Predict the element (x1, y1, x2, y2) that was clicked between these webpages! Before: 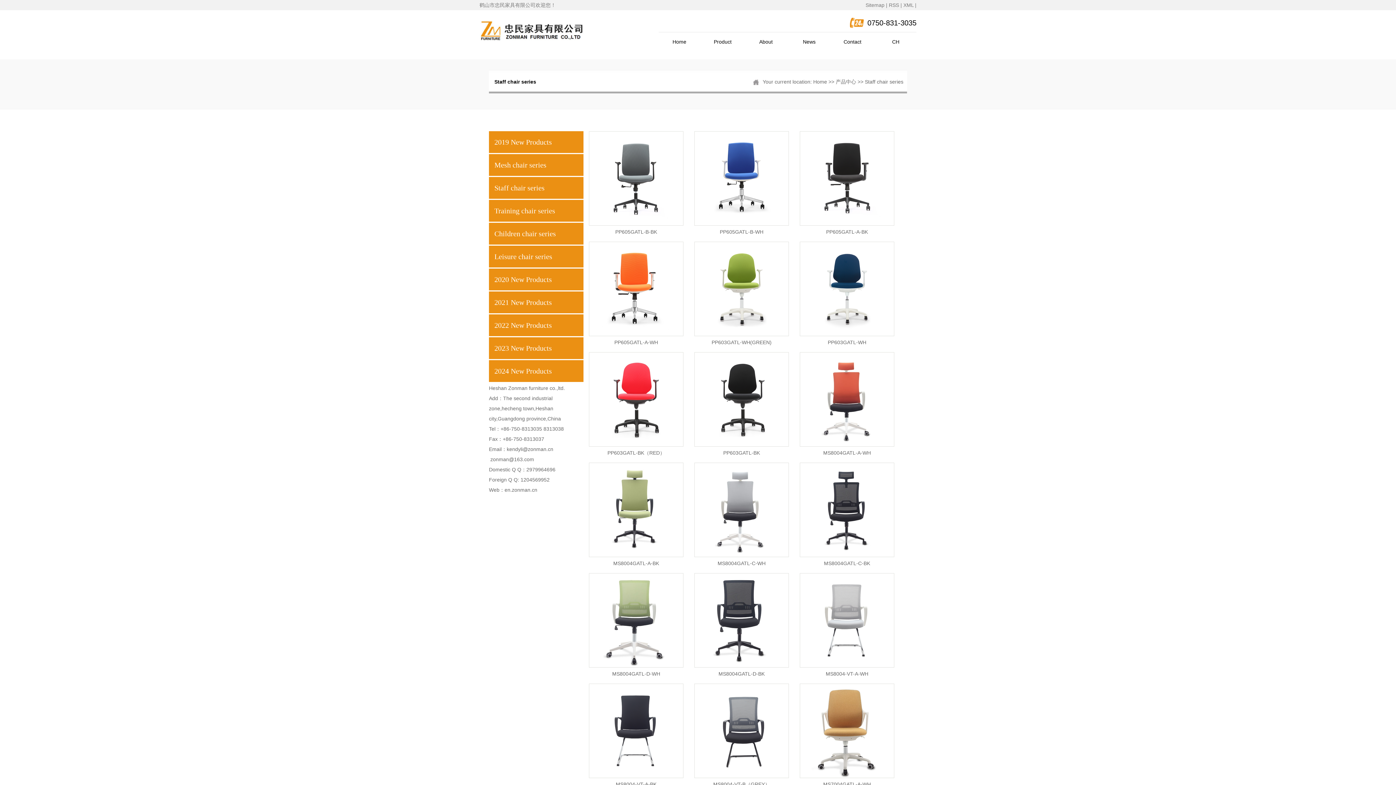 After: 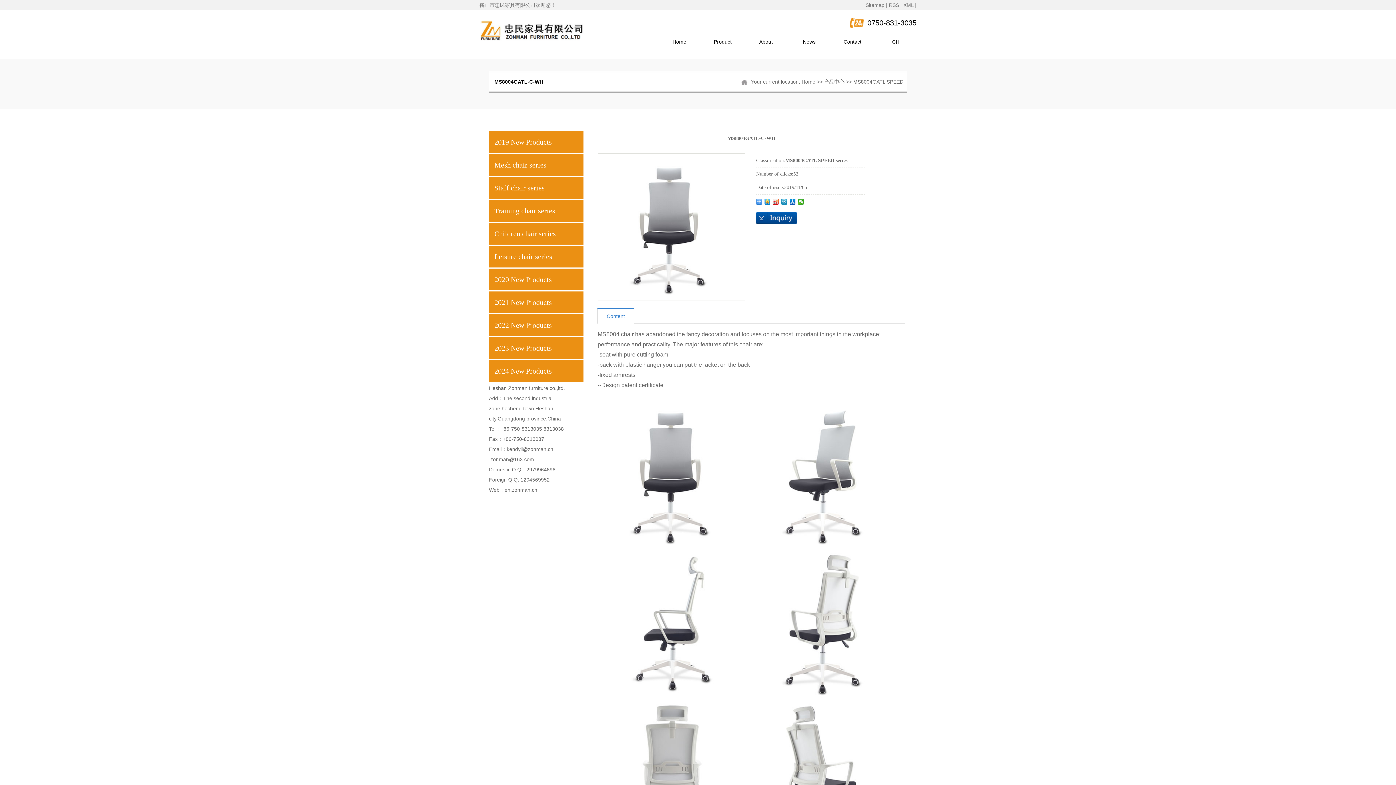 Action: label: MS8004GATL-C-WH bbox: (717, 560, 765, 566)